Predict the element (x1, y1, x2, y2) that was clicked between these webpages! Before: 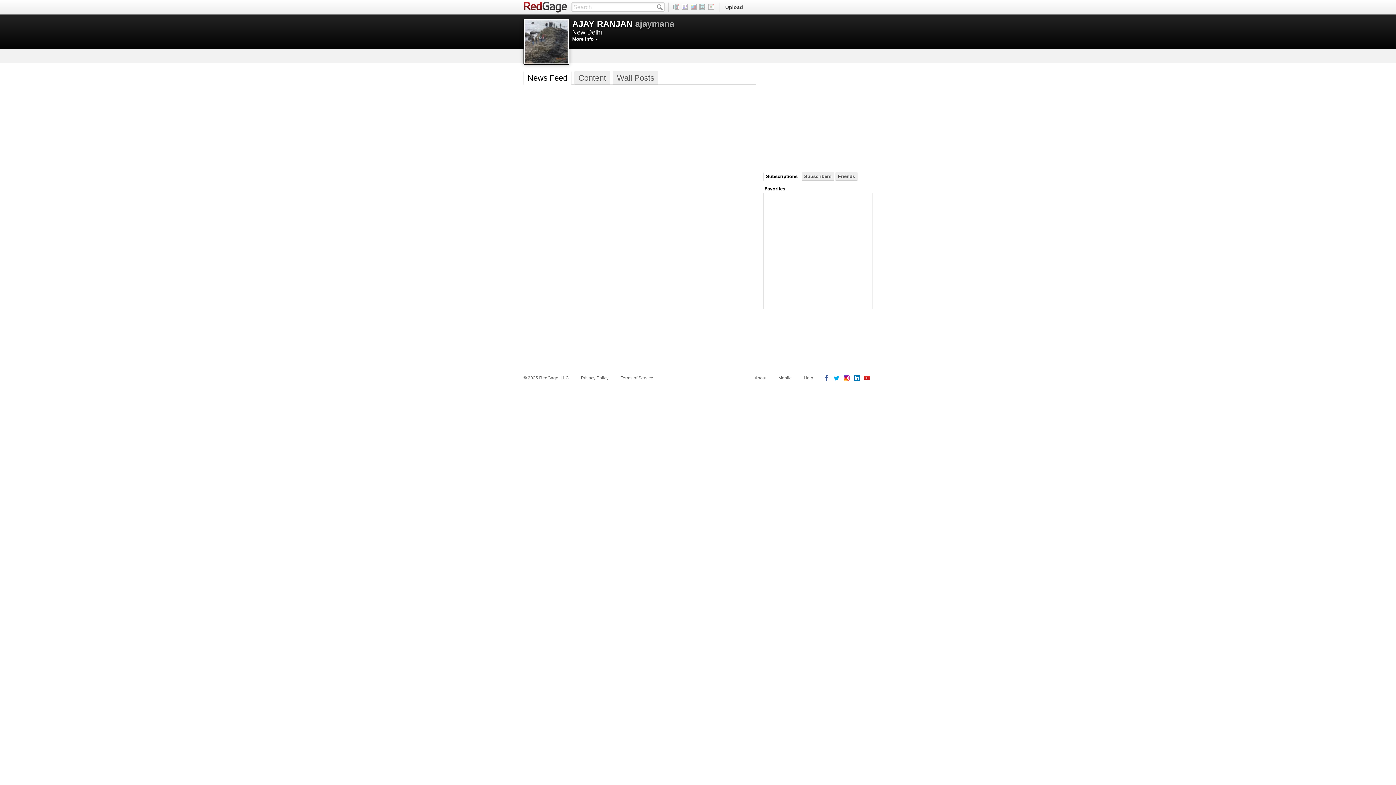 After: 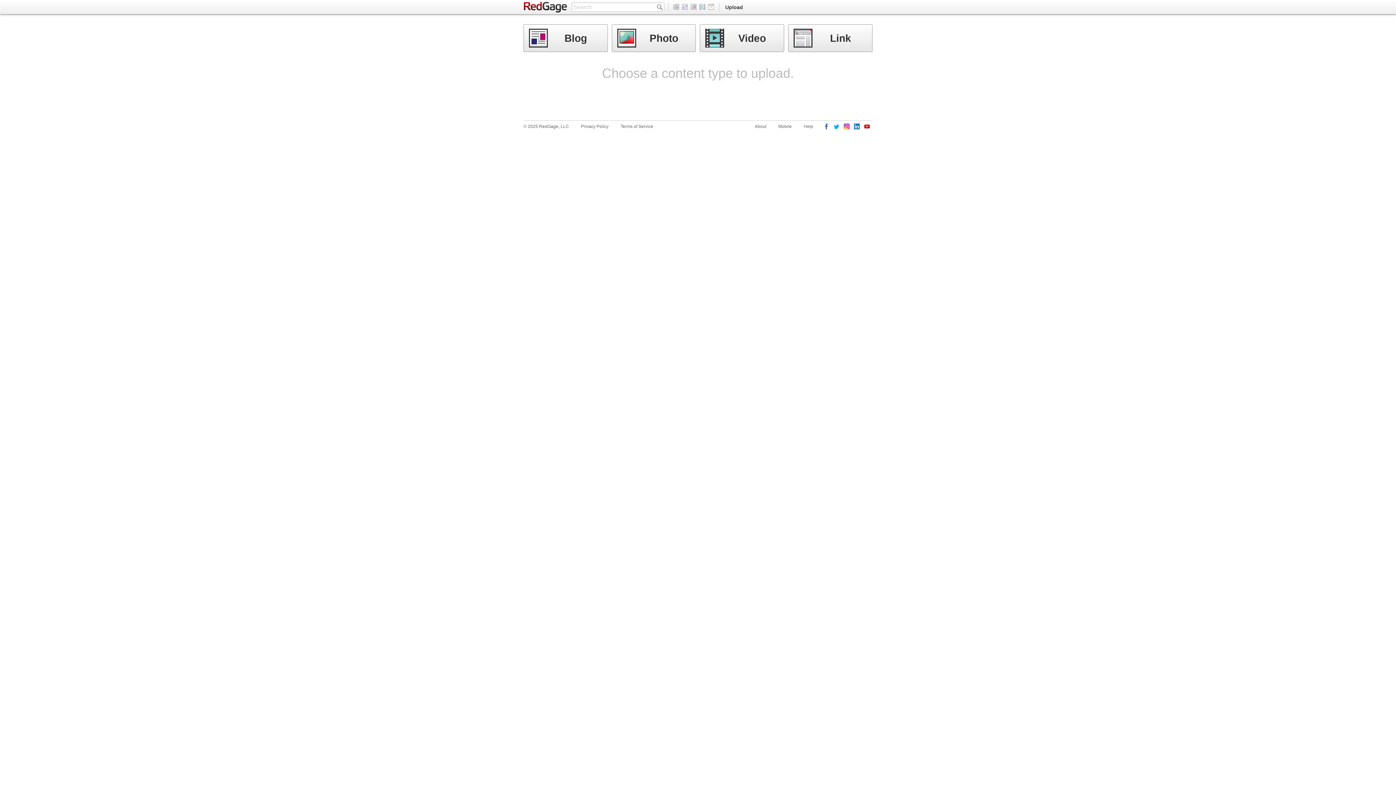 Action: label: Upload bbox: (721, 0, 746, 14)